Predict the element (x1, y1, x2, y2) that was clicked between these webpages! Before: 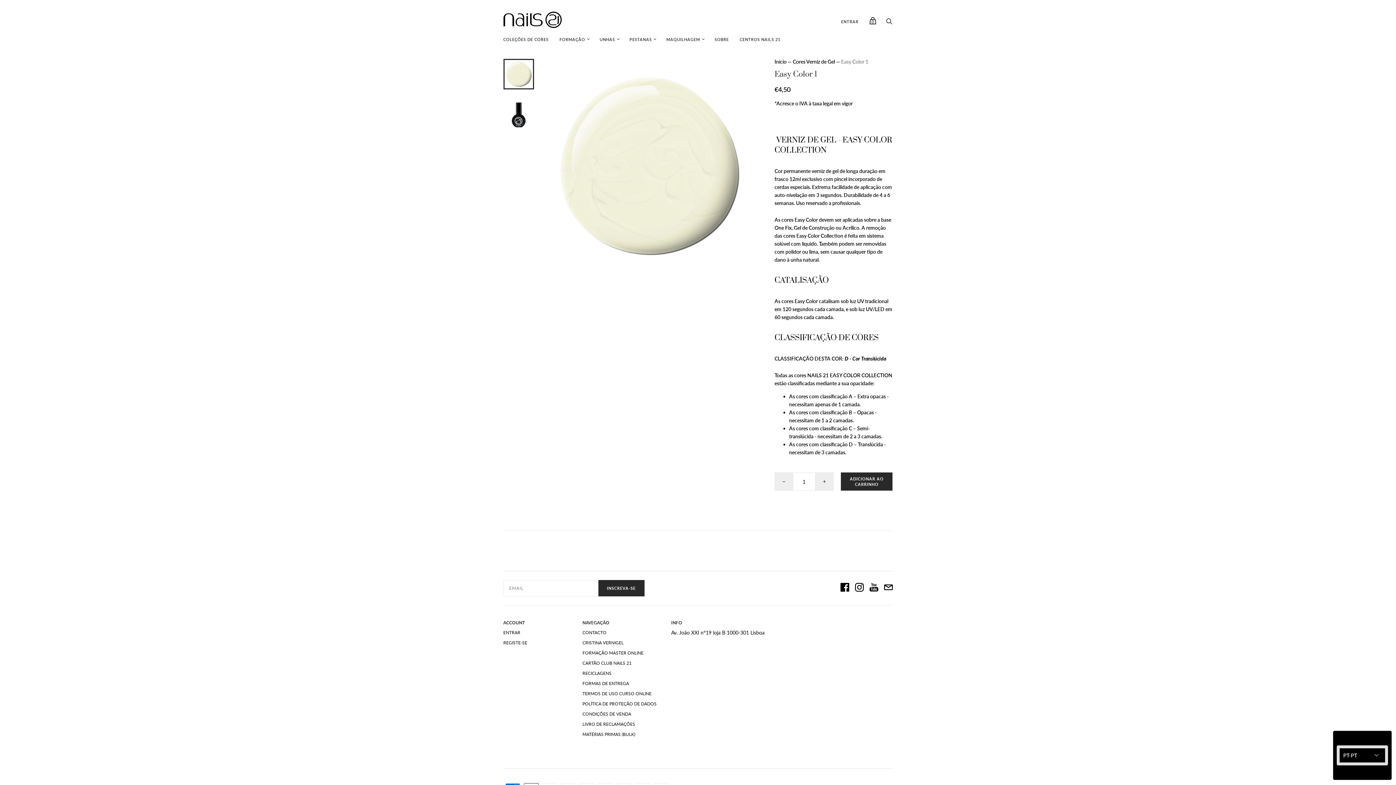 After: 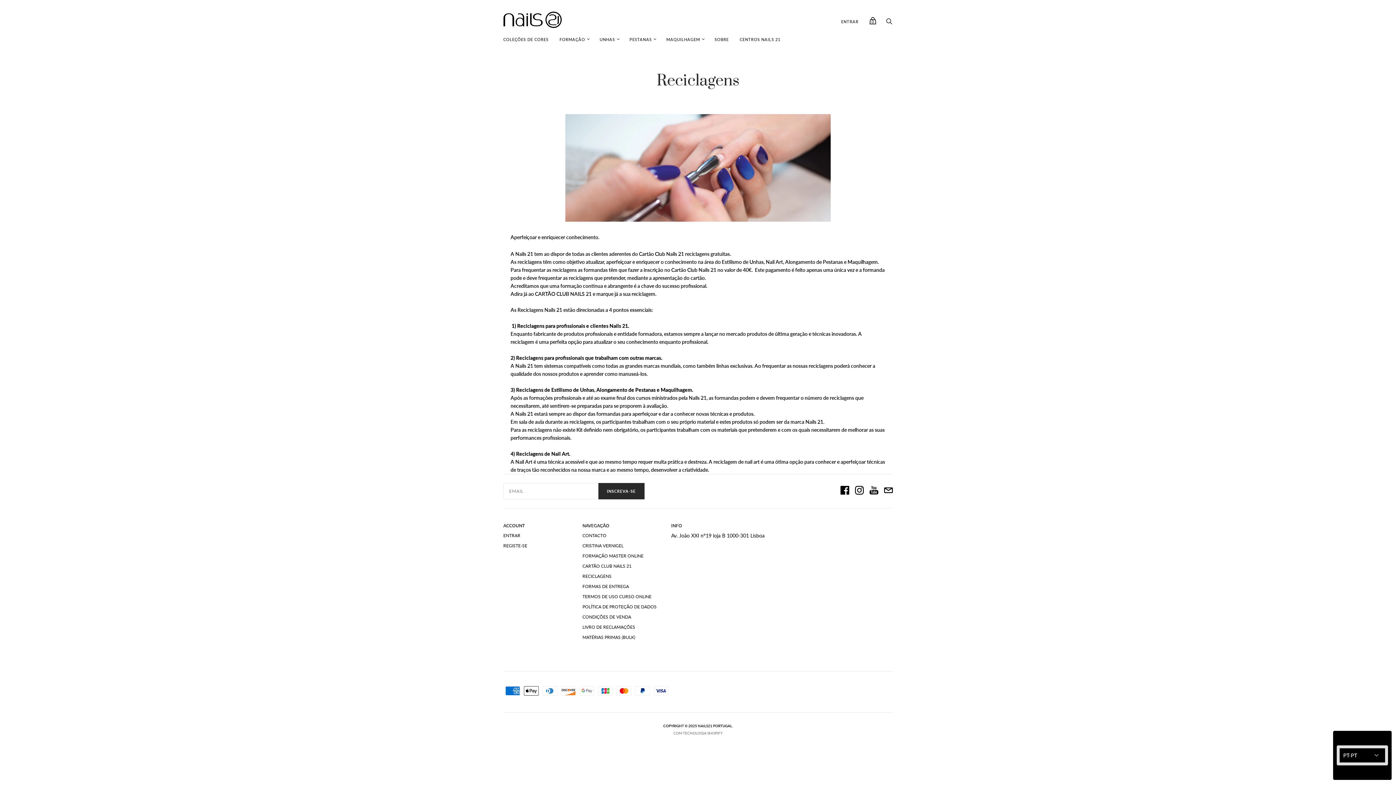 Action: bbox: (582, 671, 611, 676) label: RECICLAGENS